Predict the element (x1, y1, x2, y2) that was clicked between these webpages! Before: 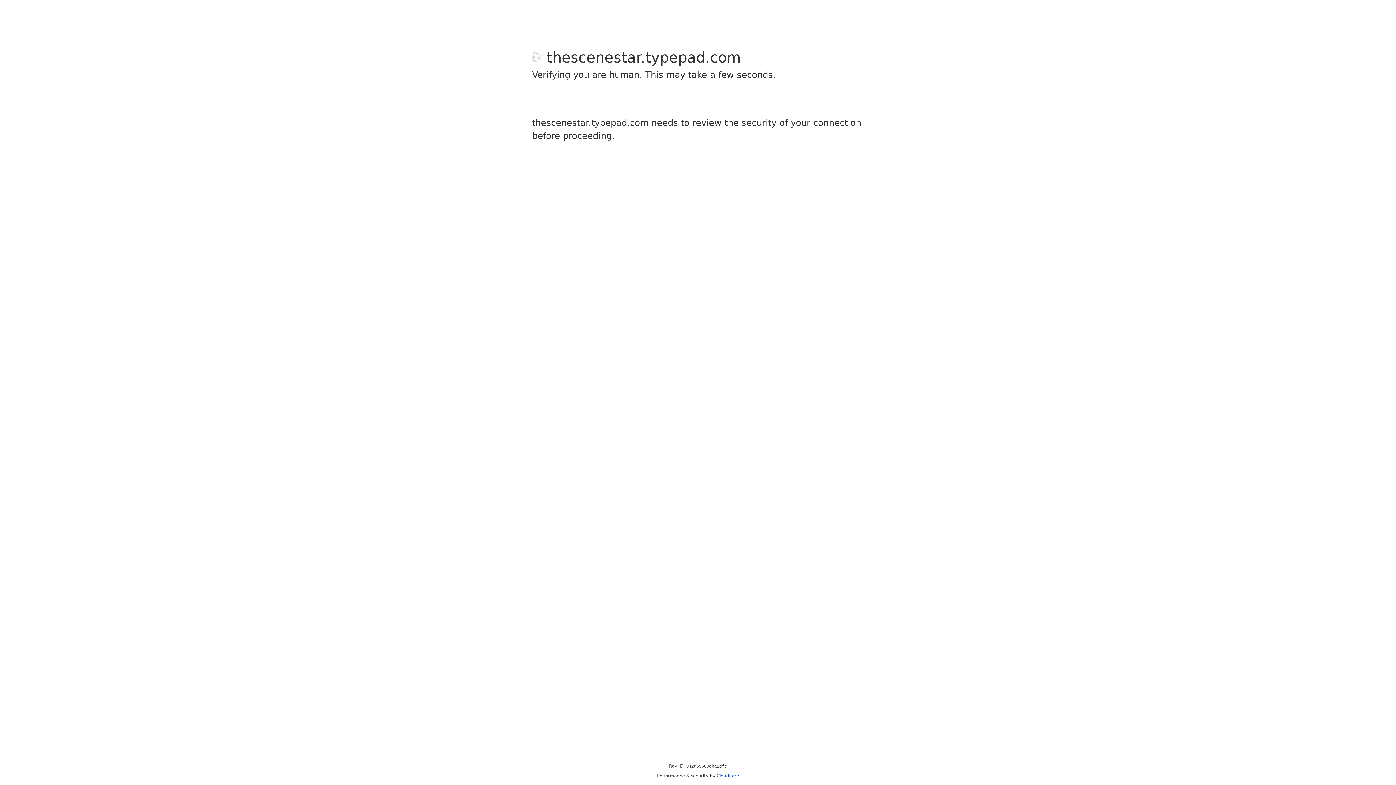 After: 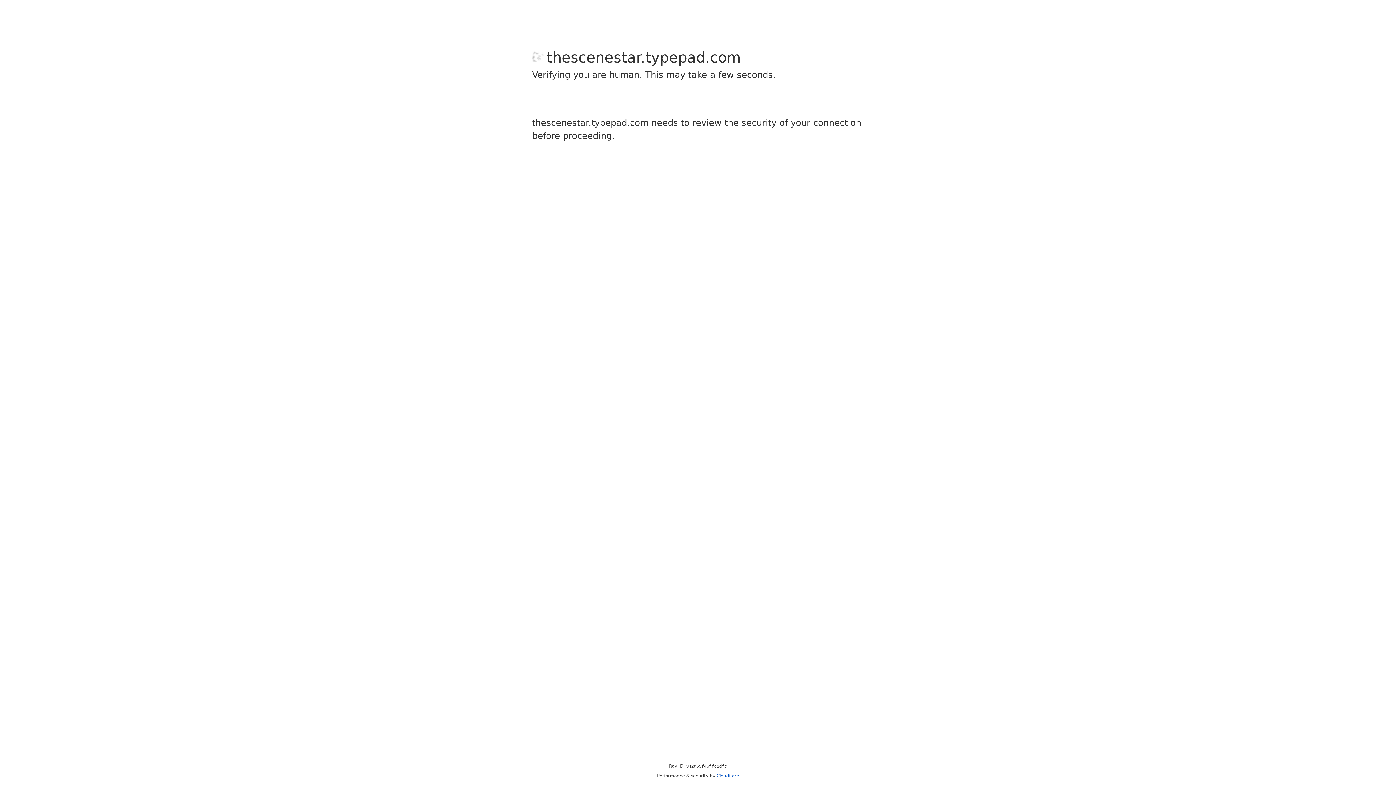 Action: bbox: (716, 773, 739, 778) label: Cloudflare